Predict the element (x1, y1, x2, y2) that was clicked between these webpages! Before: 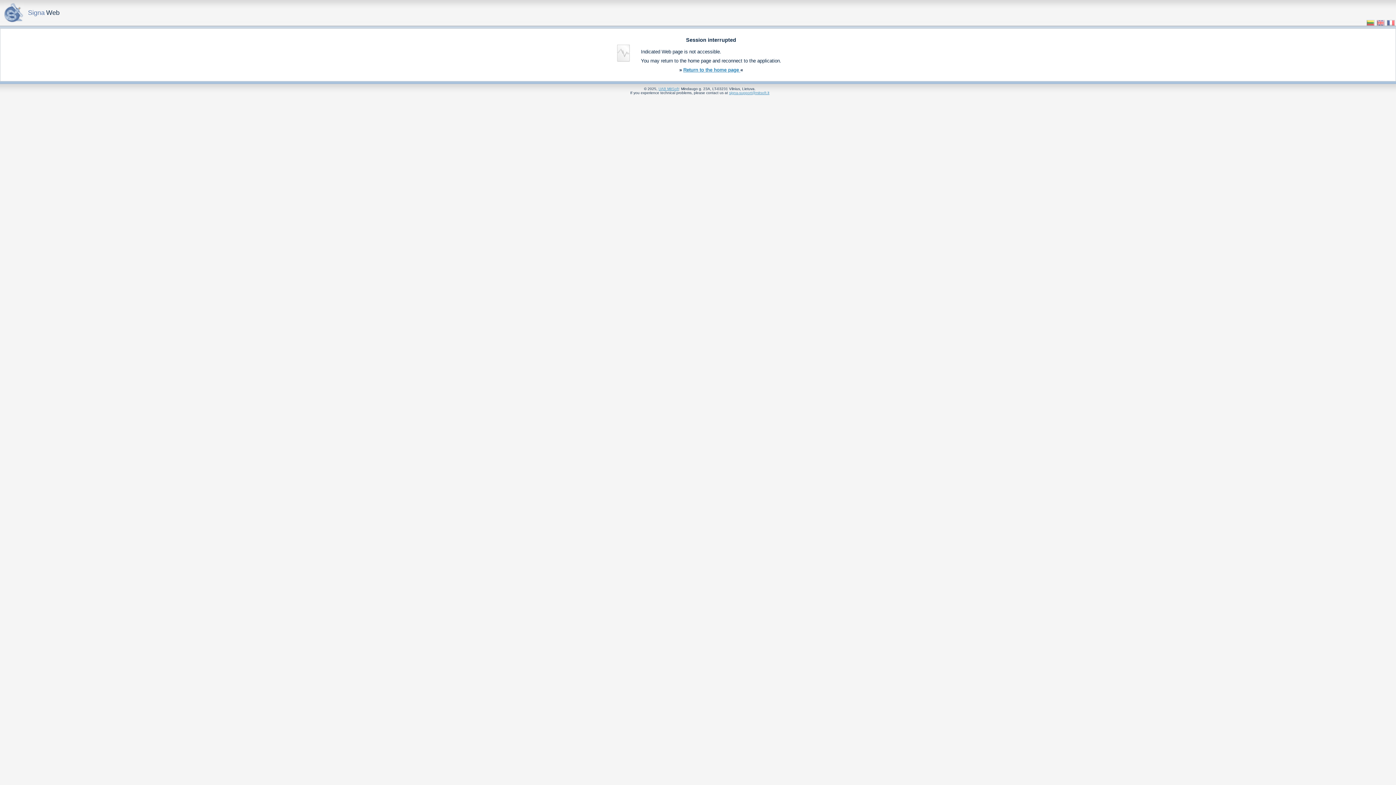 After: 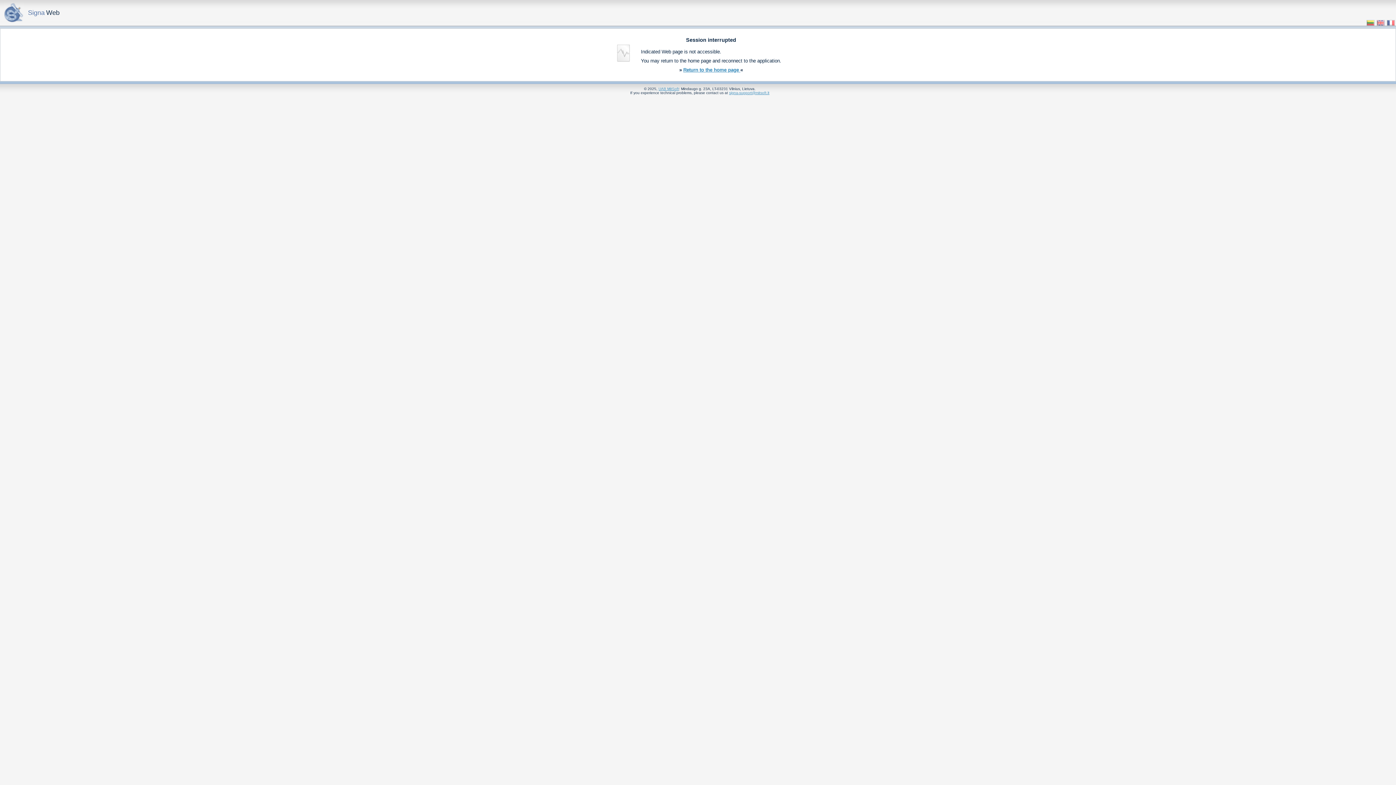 Action: label: signa-support@mitsoft.lt bbox: (729, 90, 769, 94)